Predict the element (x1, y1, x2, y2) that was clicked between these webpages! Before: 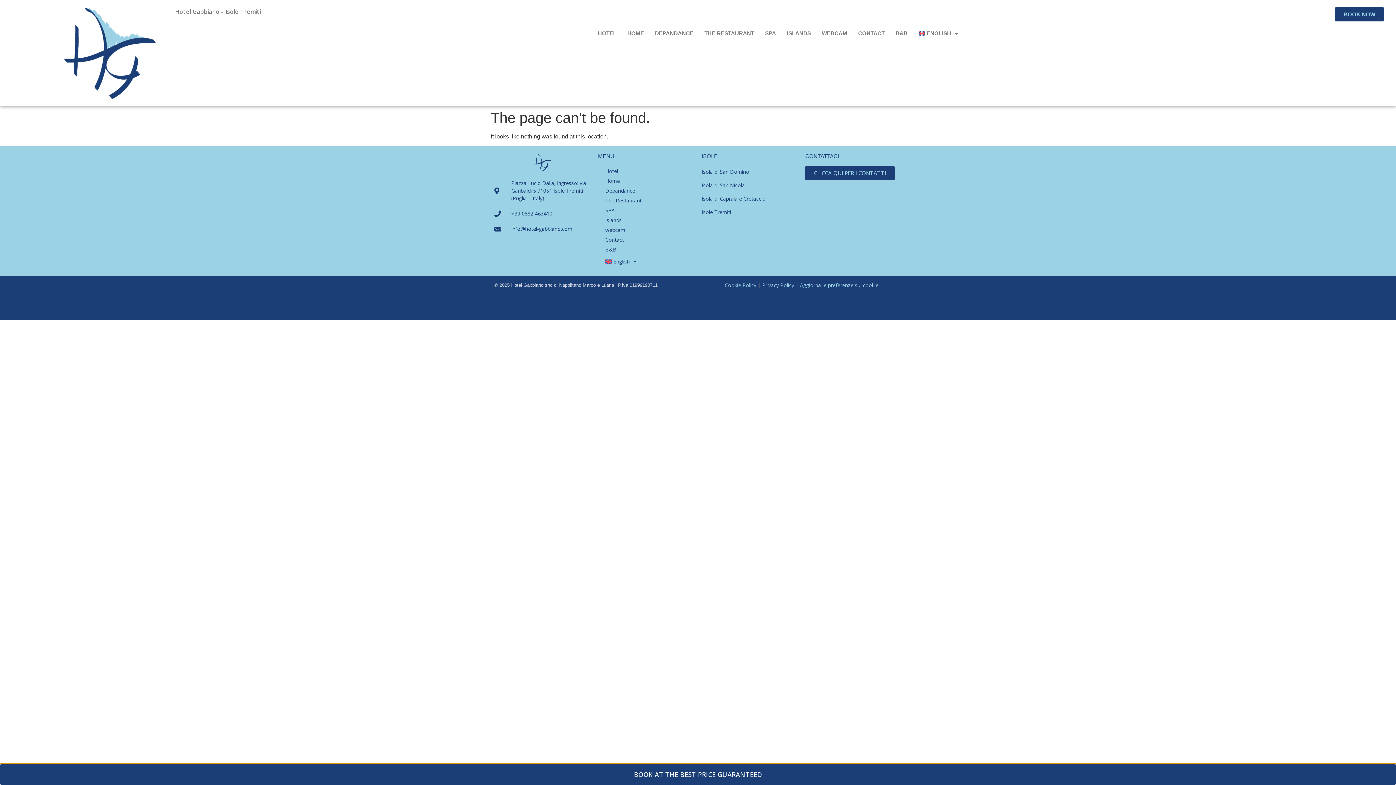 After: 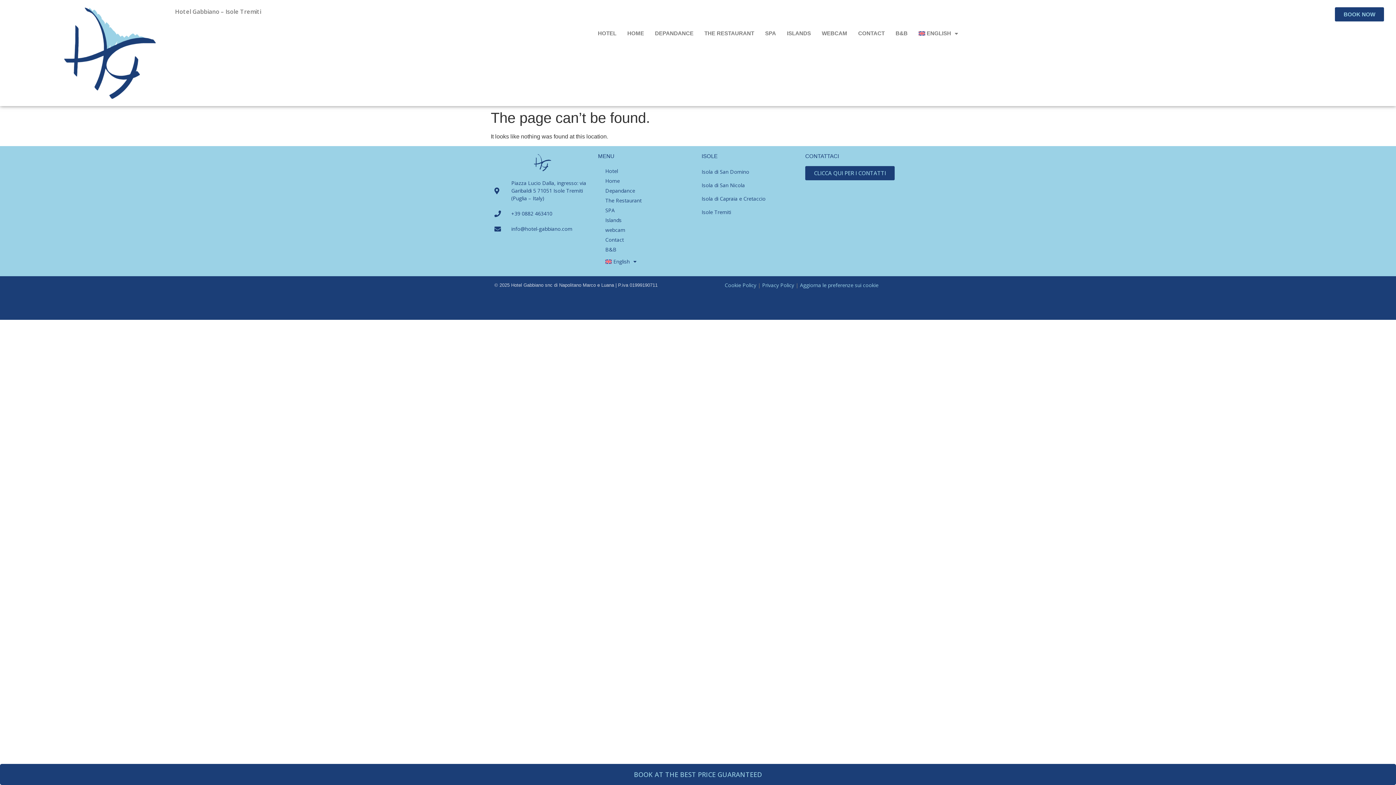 Action: bbox: (724, 281, 756, 288) label: Cookie Policy